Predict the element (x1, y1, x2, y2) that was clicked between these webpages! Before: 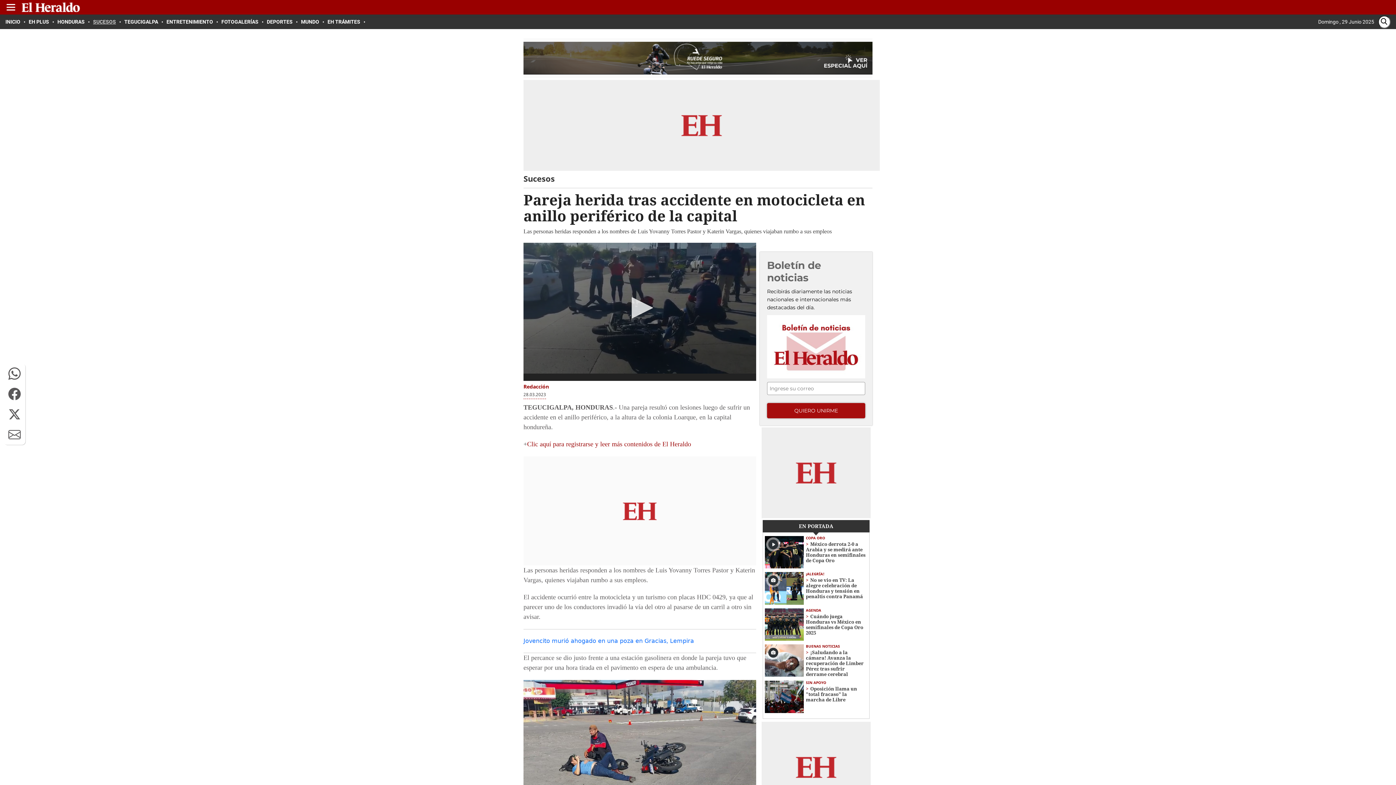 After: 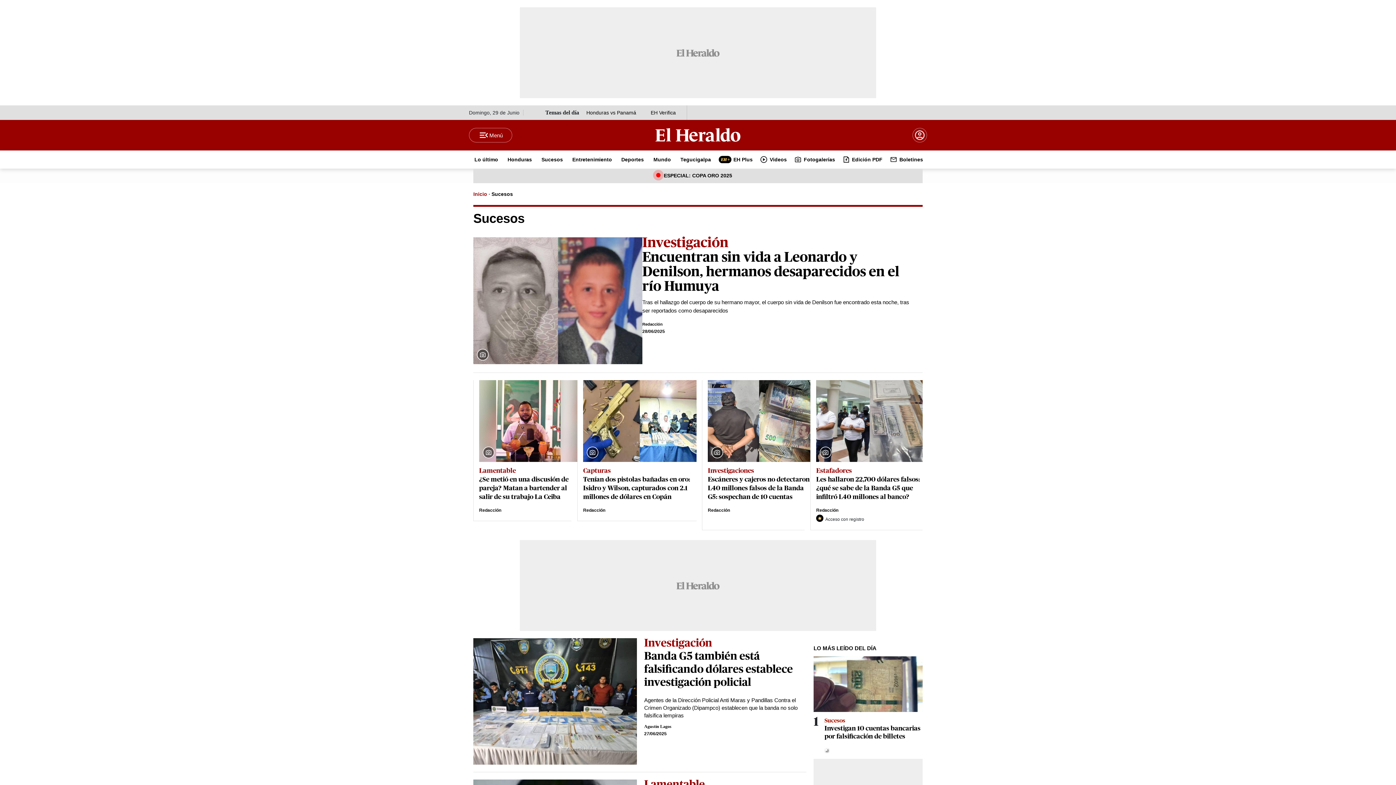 Action: bbox: (523, 173, 554, 184) label: Sucesos